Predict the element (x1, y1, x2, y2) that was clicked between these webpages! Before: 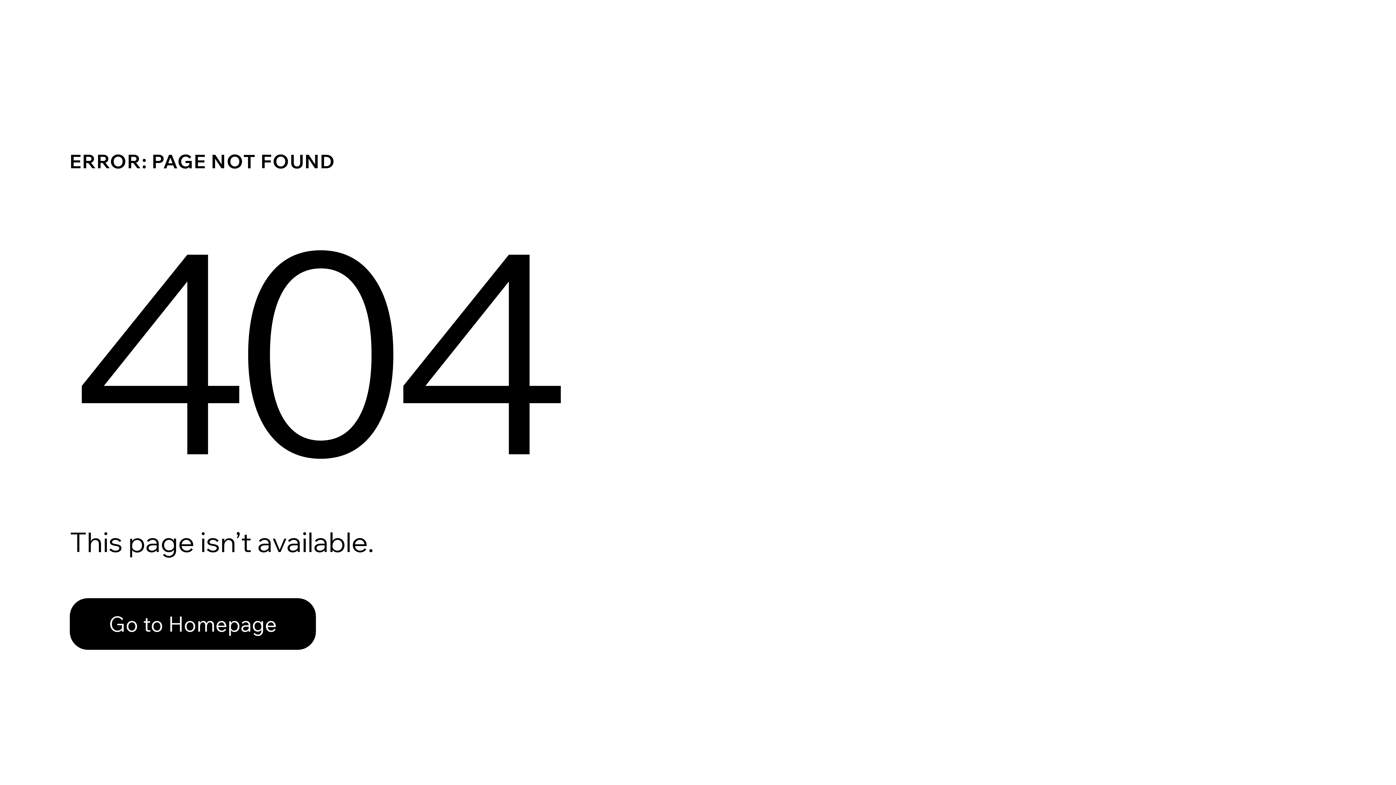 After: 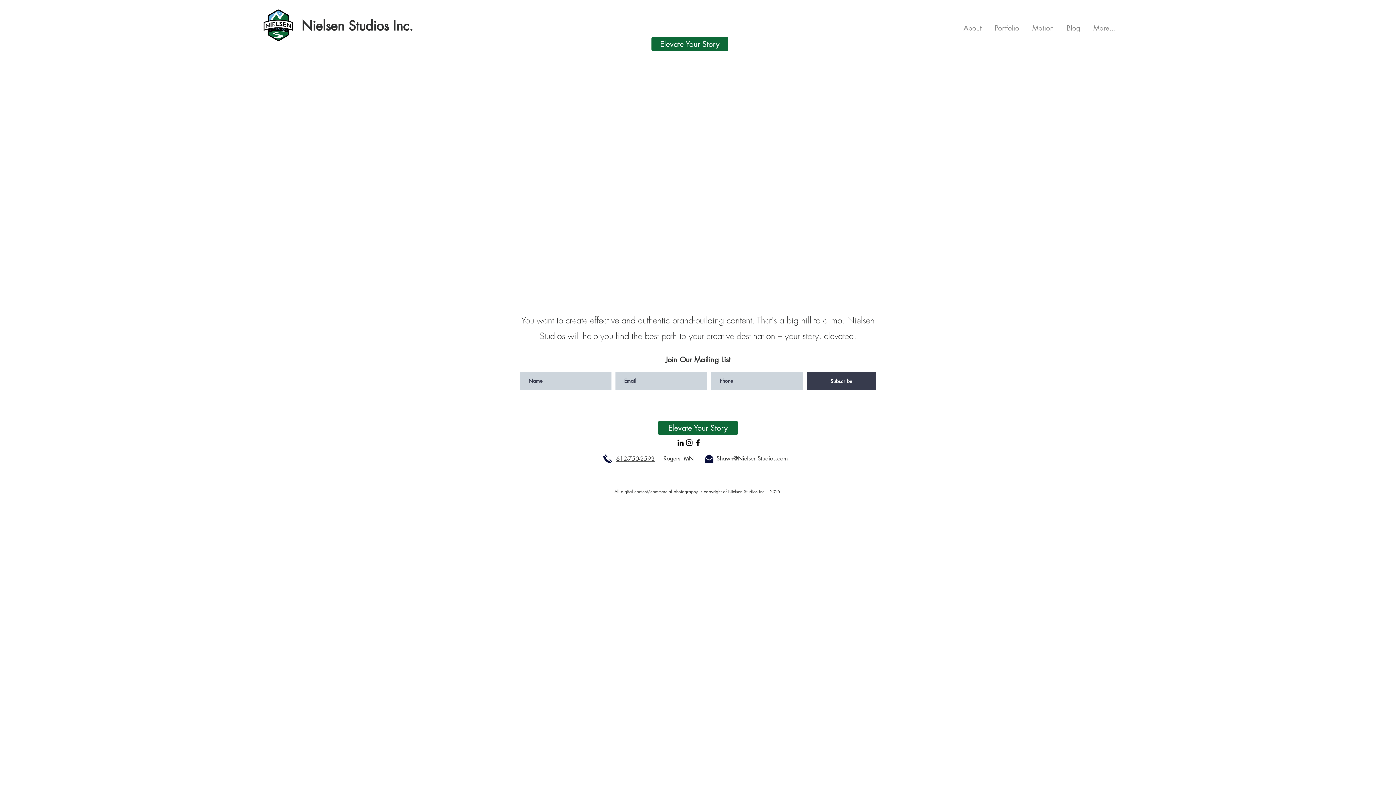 Action: label: Go to Homepage bbox: (69, 598, 316, 650)